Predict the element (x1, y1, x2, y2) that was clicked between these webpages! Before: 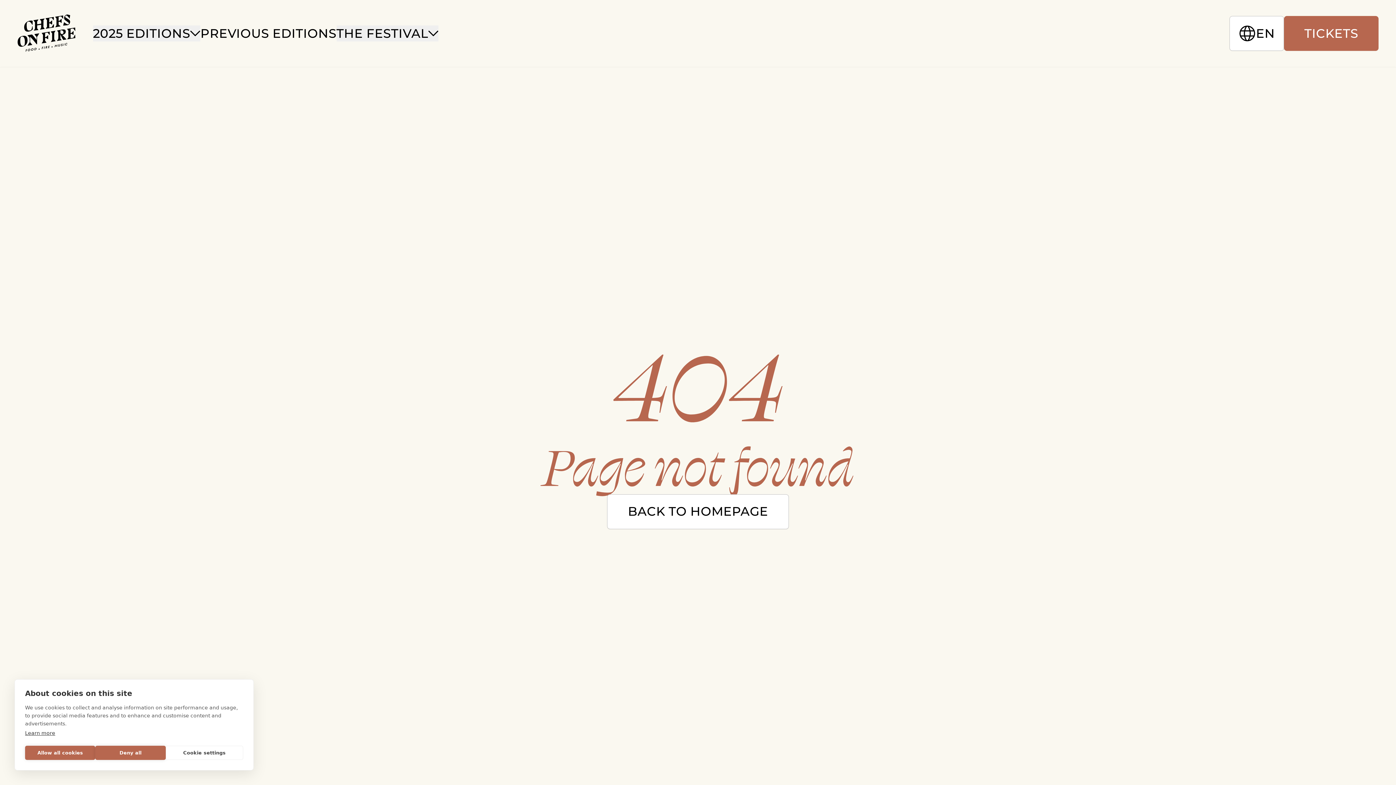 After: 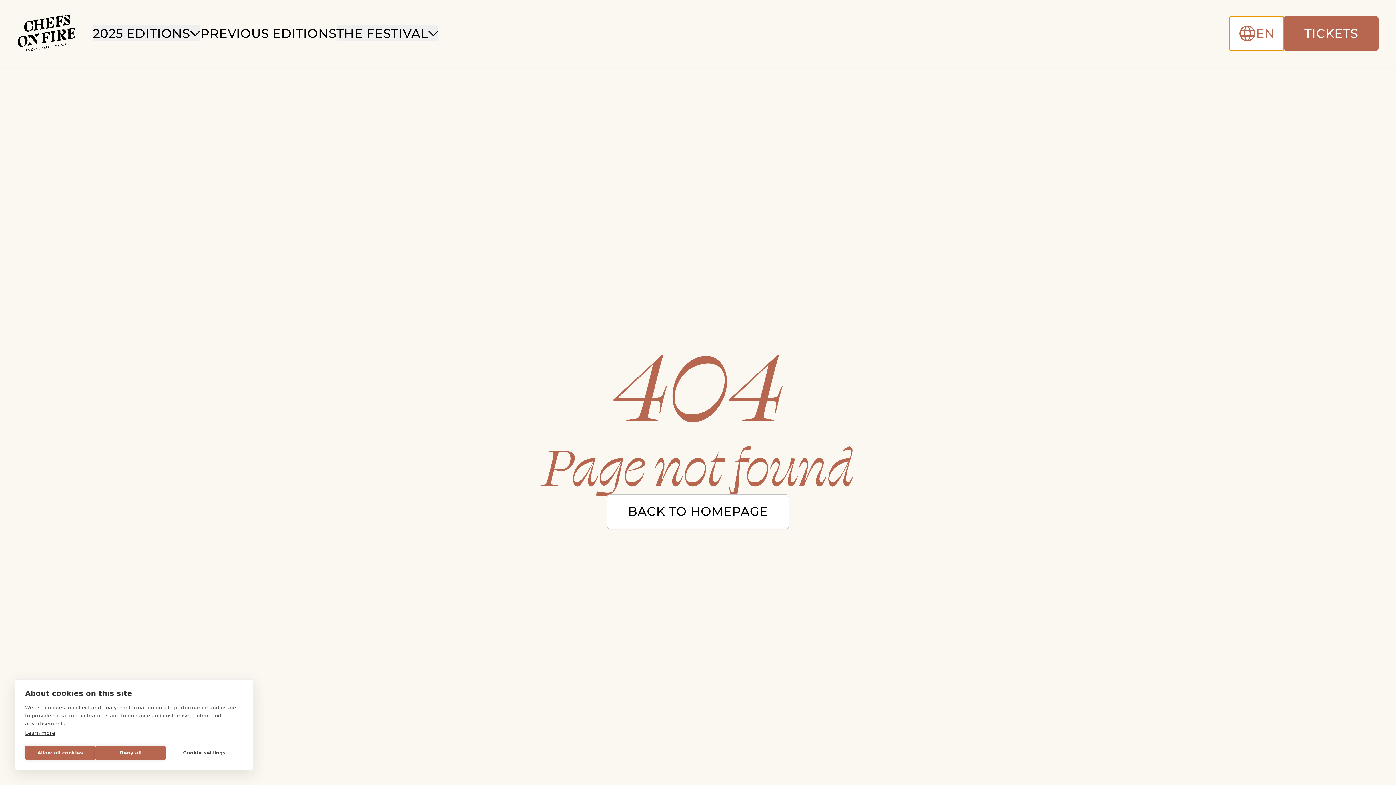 Action: label: Change language bbox: (1229, 16, 1284, 50)